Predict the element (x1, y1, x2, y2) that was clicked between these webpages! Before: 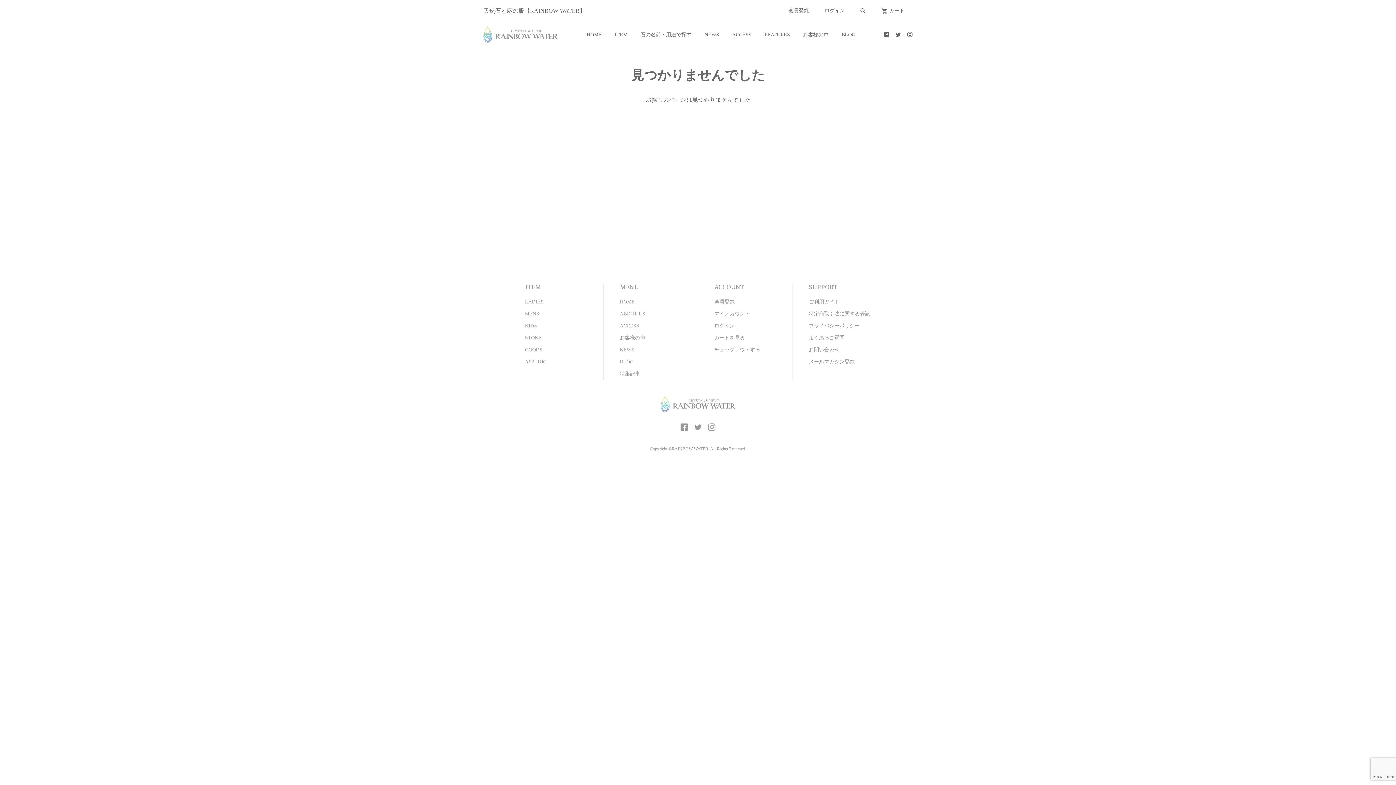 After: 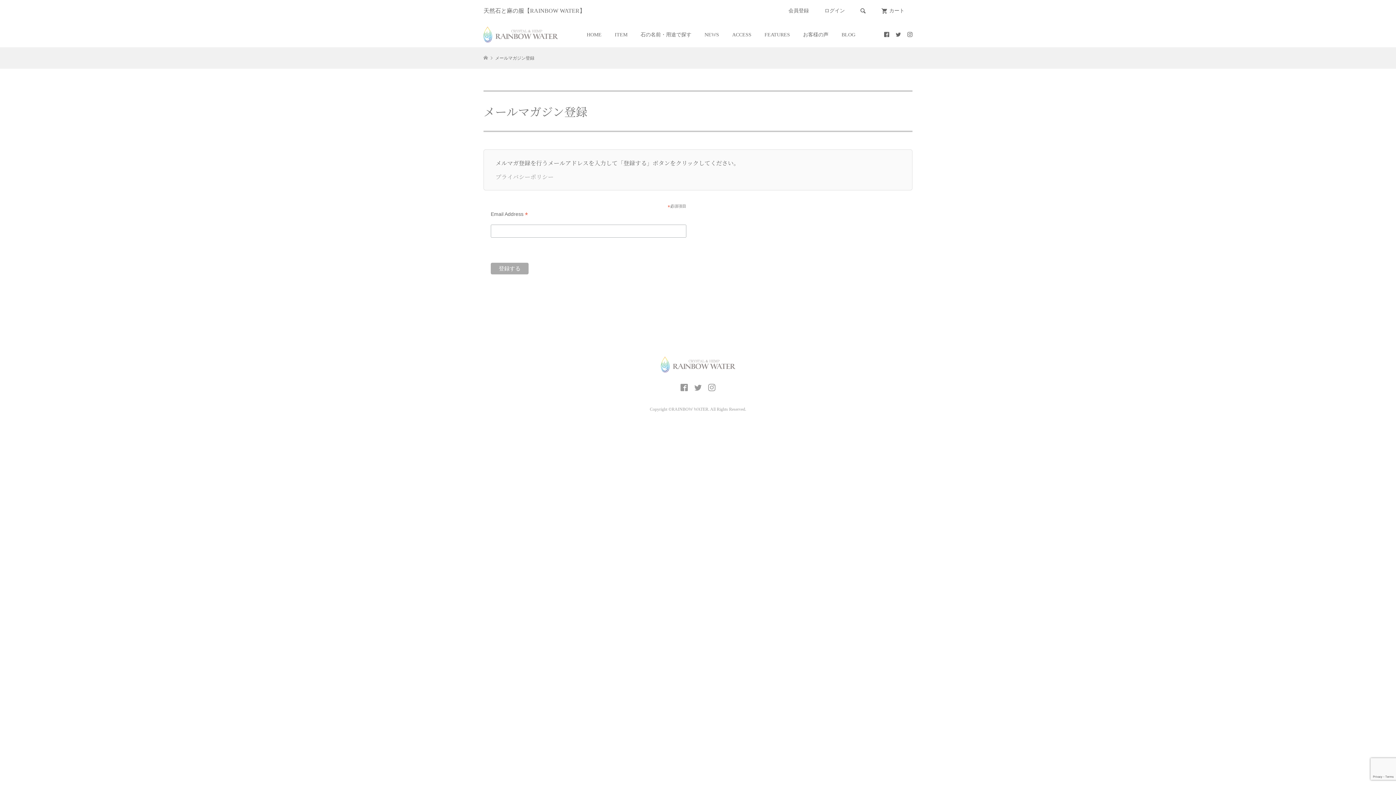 Action: label: メールマガジン登録 bbox: (809, 359, 854, 364)